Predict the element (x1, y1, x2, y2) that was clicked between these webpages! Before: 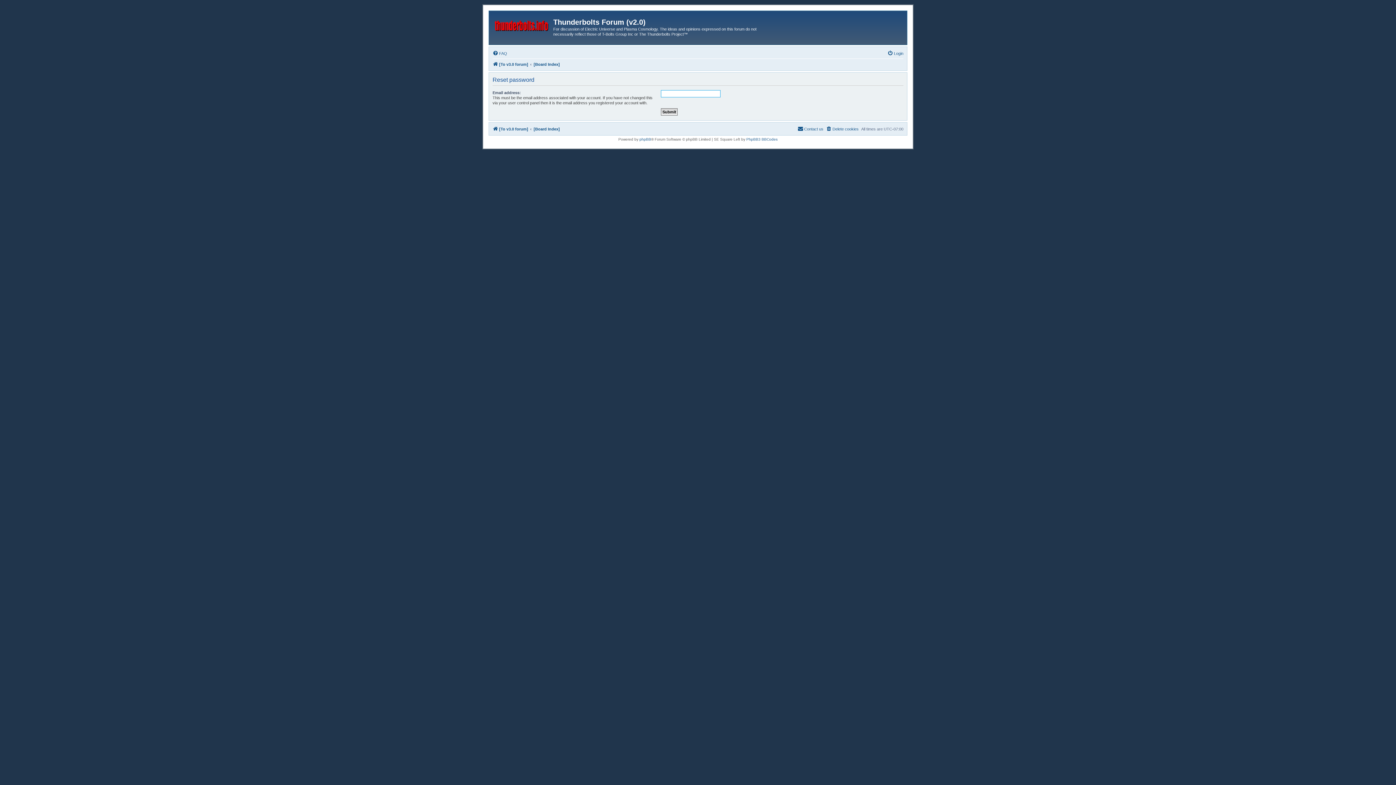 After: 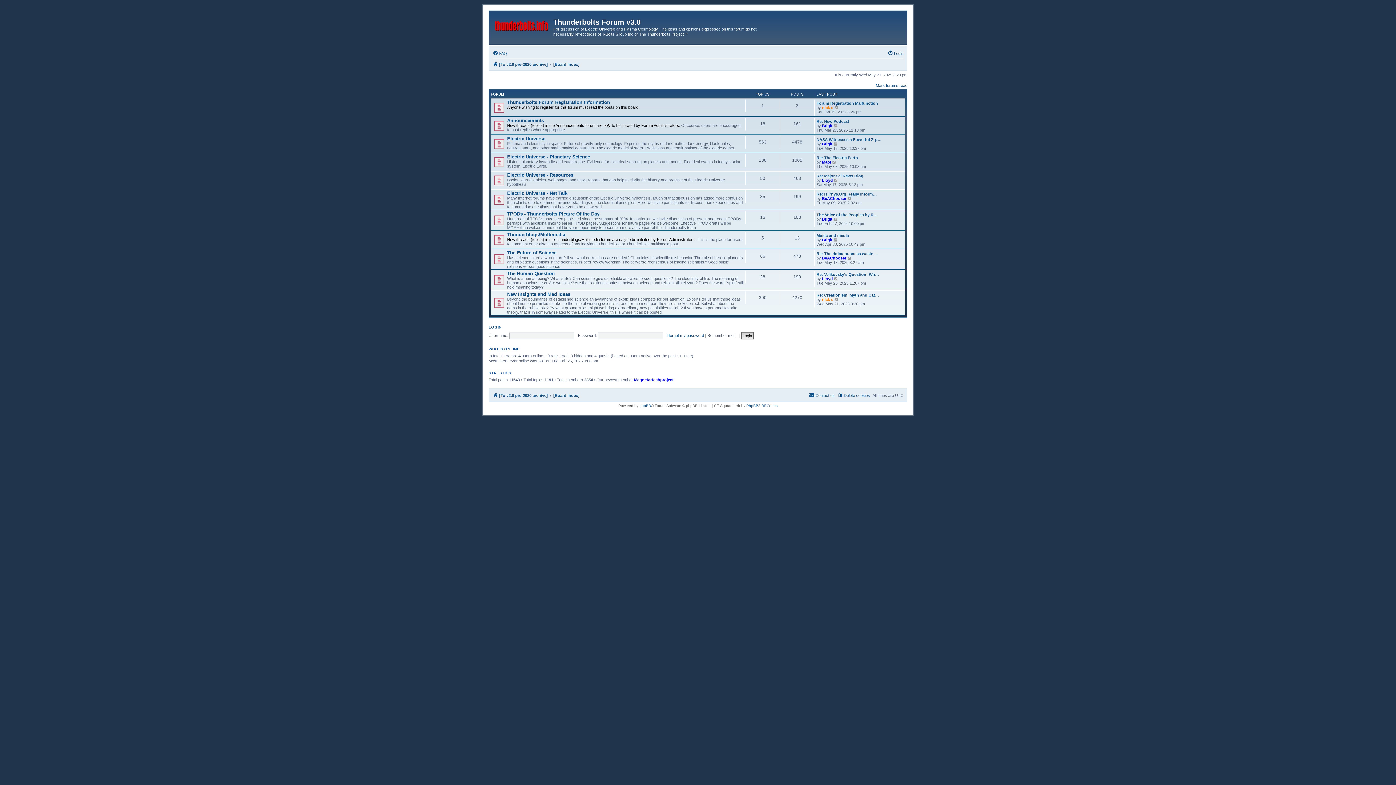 Action: bbox: (490, 12, 553, 36)